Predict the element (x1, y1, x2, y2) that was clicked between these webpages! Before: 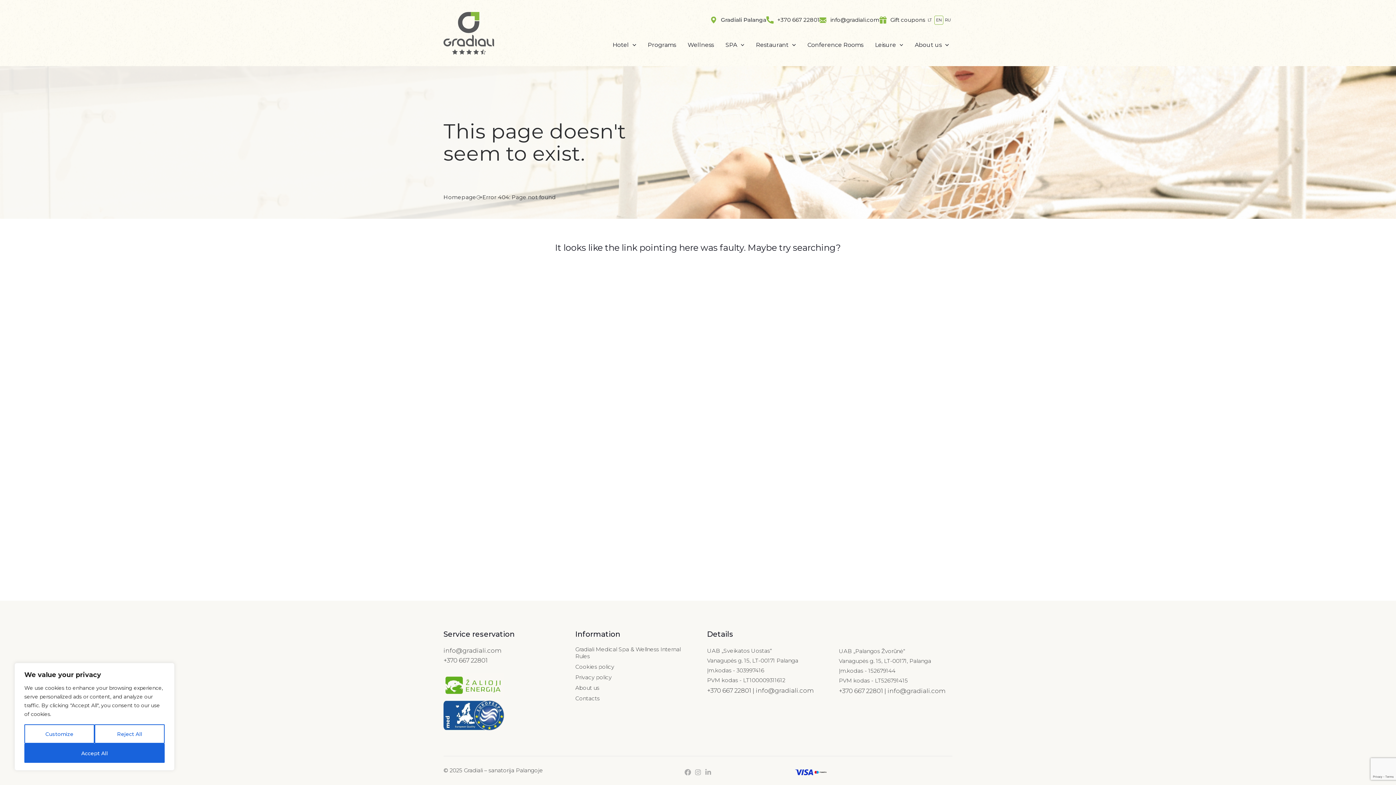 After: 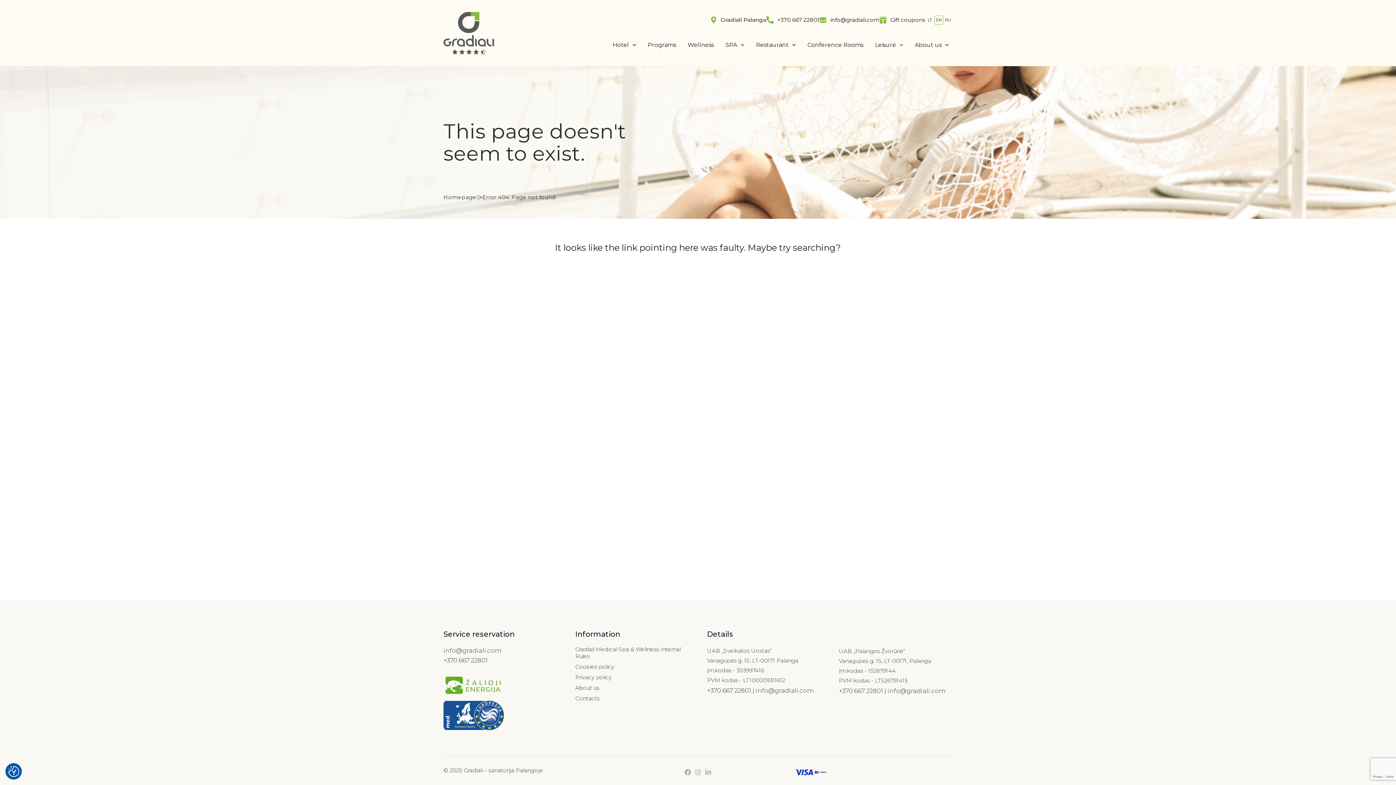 Action: label: Reject All bbox: (94, 724, 164, 744)